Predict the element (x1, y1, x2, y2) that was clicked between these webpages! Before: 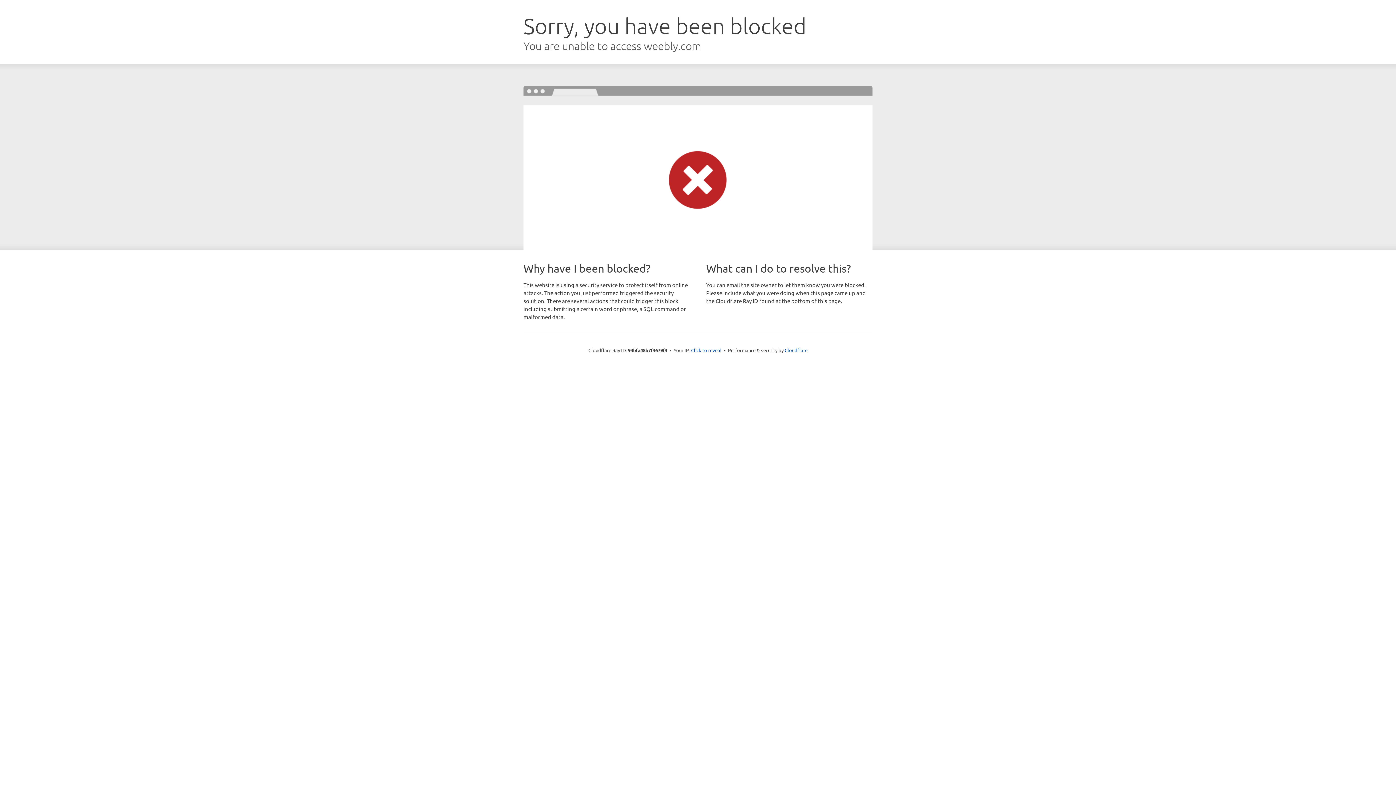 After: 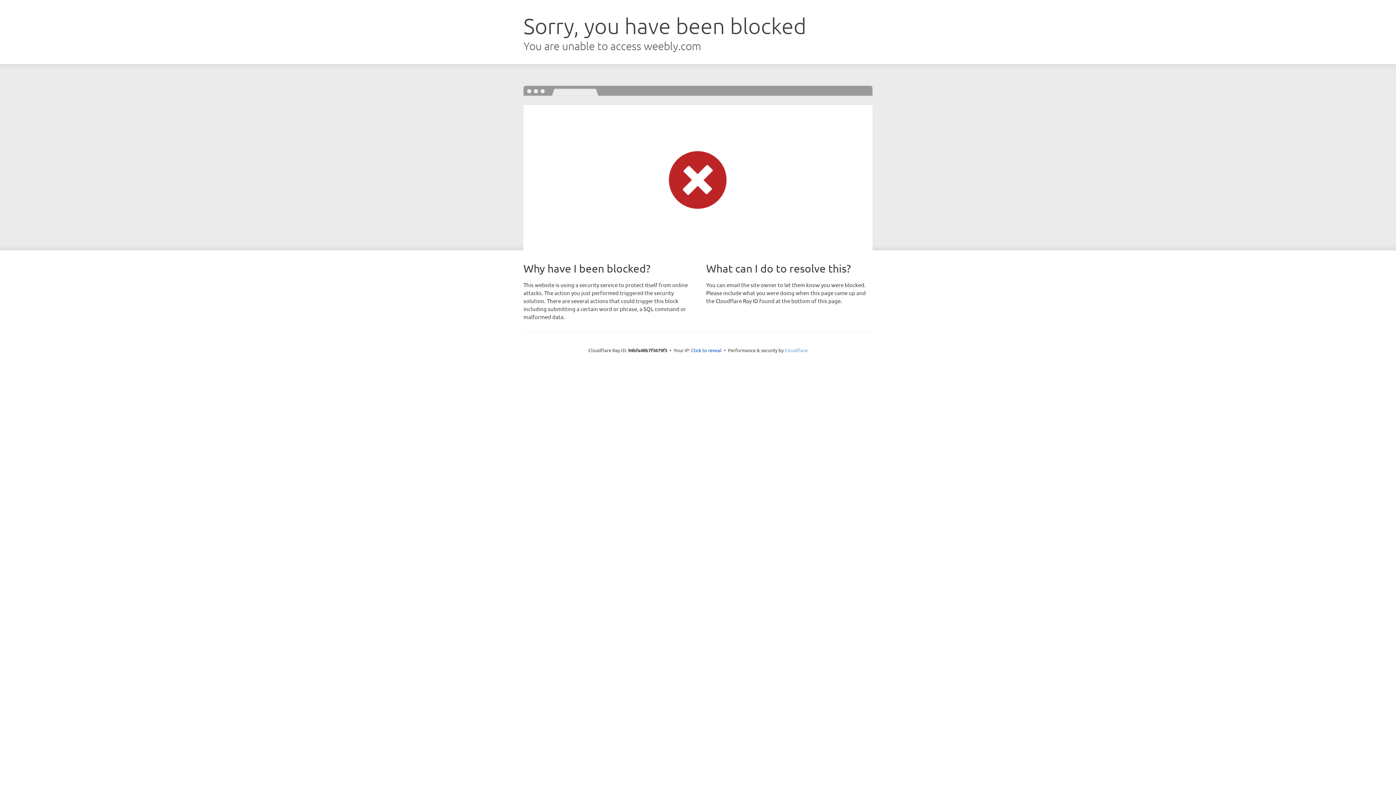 Action: label: Cloudflare bbox: (784, 347, 807, 353)